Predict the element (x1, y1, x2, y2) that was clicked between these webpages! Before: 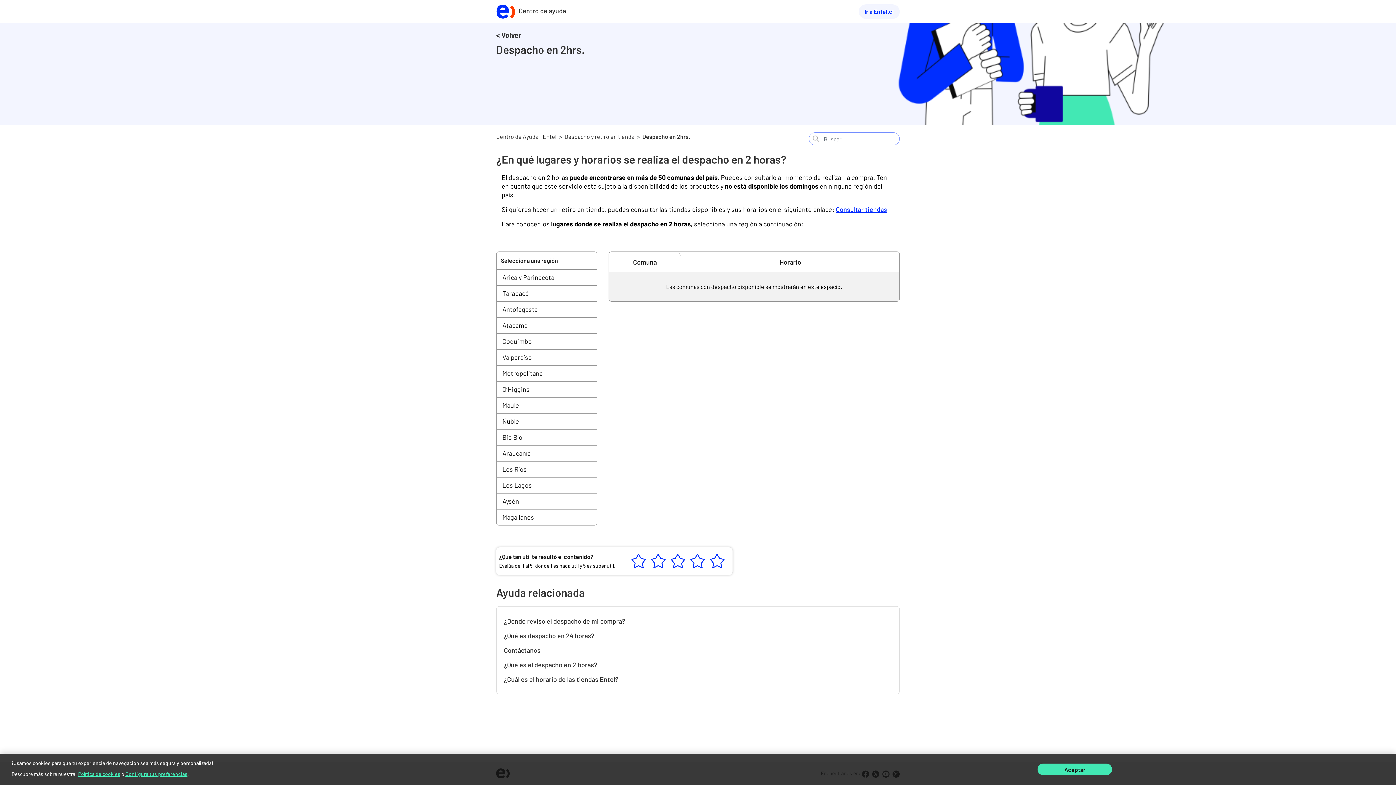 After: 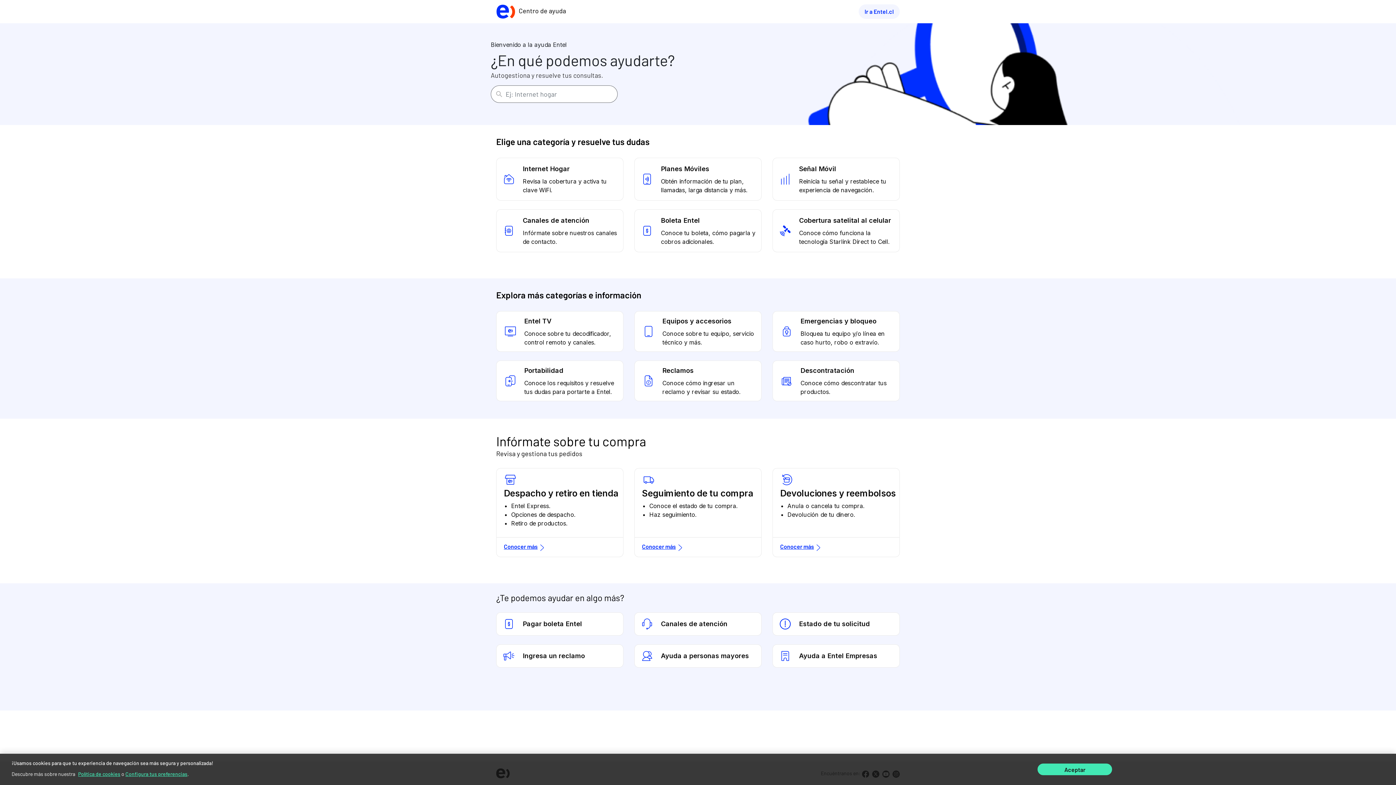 Action: bbox: (496, 133, 556, 140) label: Centro de Ayuda - Entel